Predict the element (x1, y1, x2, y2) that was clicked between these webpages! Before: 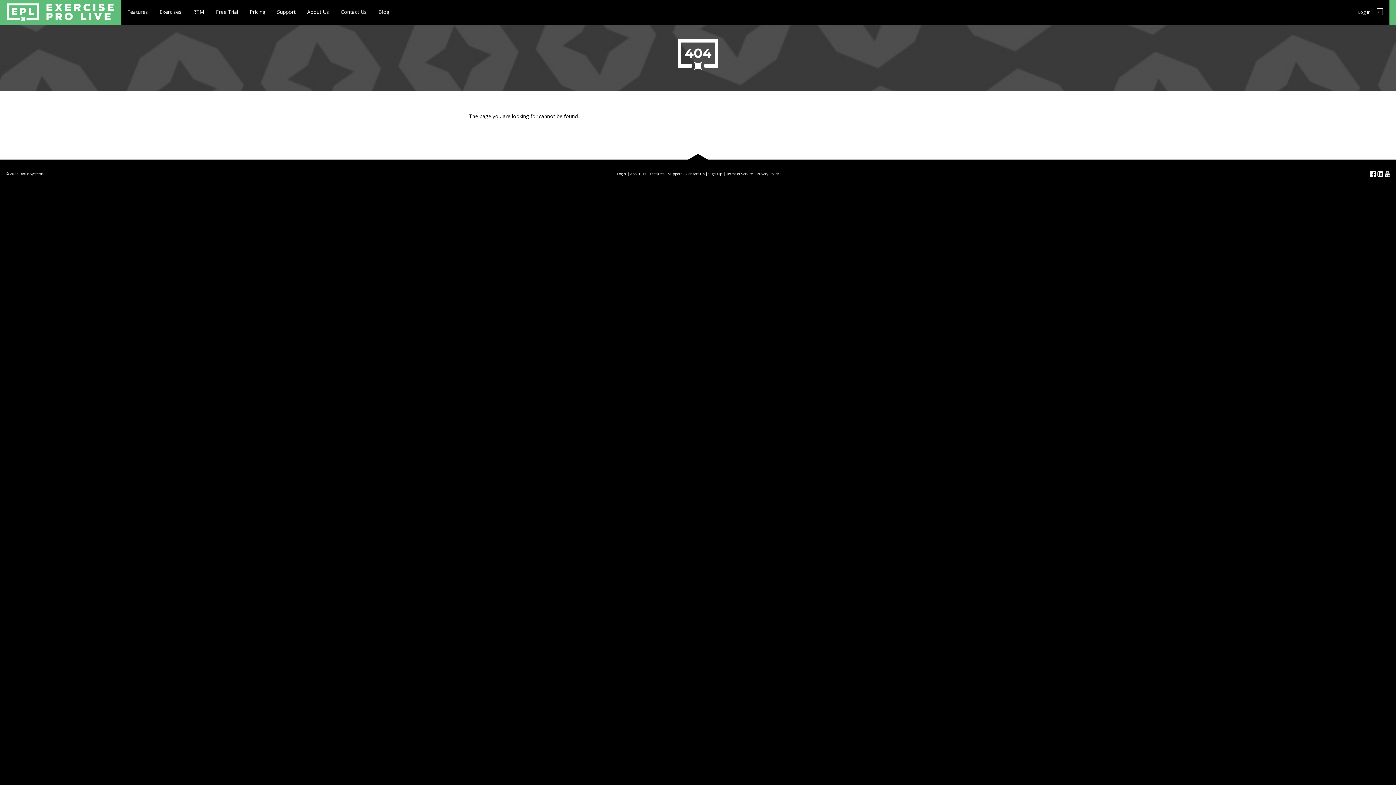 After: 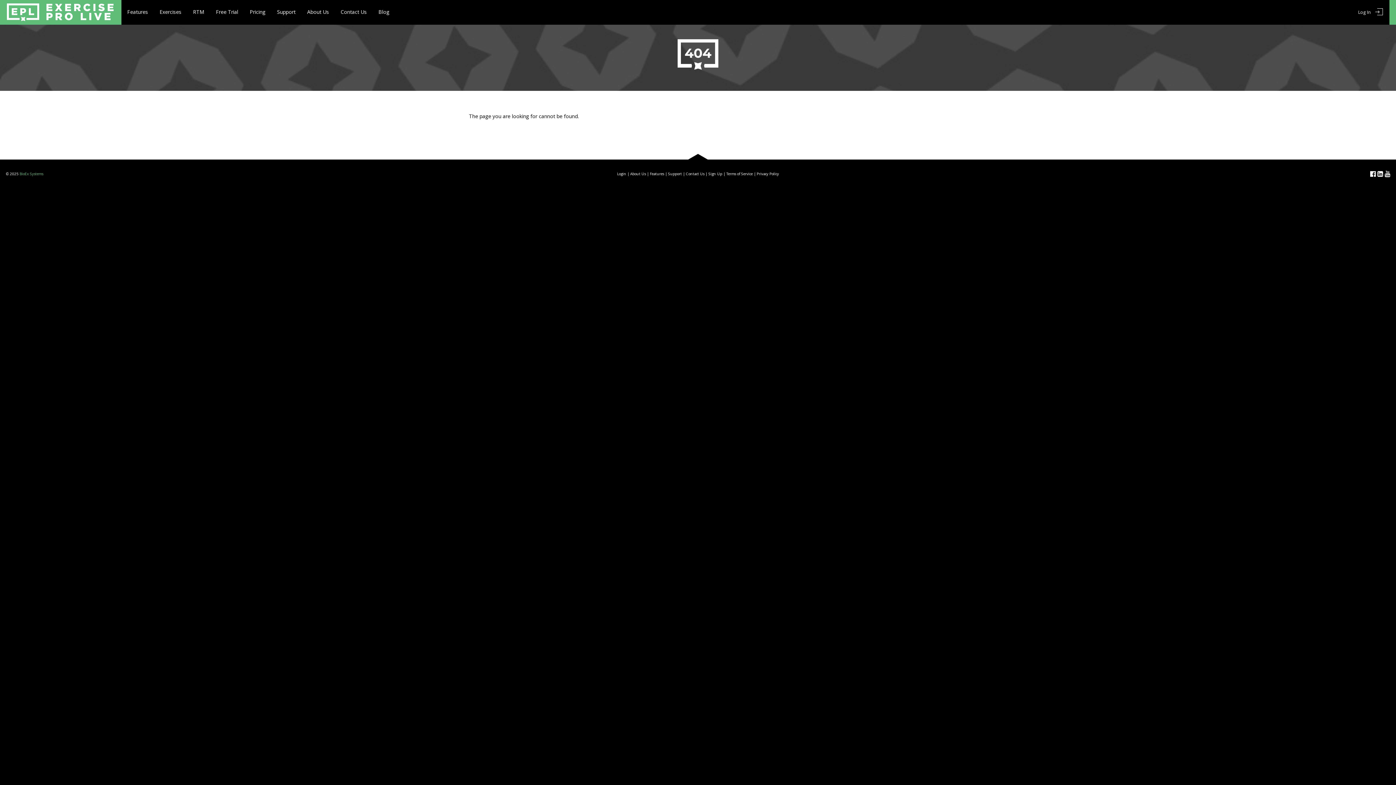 Action: bbox: (19, 171, 43, 176) label: BioEx Systems